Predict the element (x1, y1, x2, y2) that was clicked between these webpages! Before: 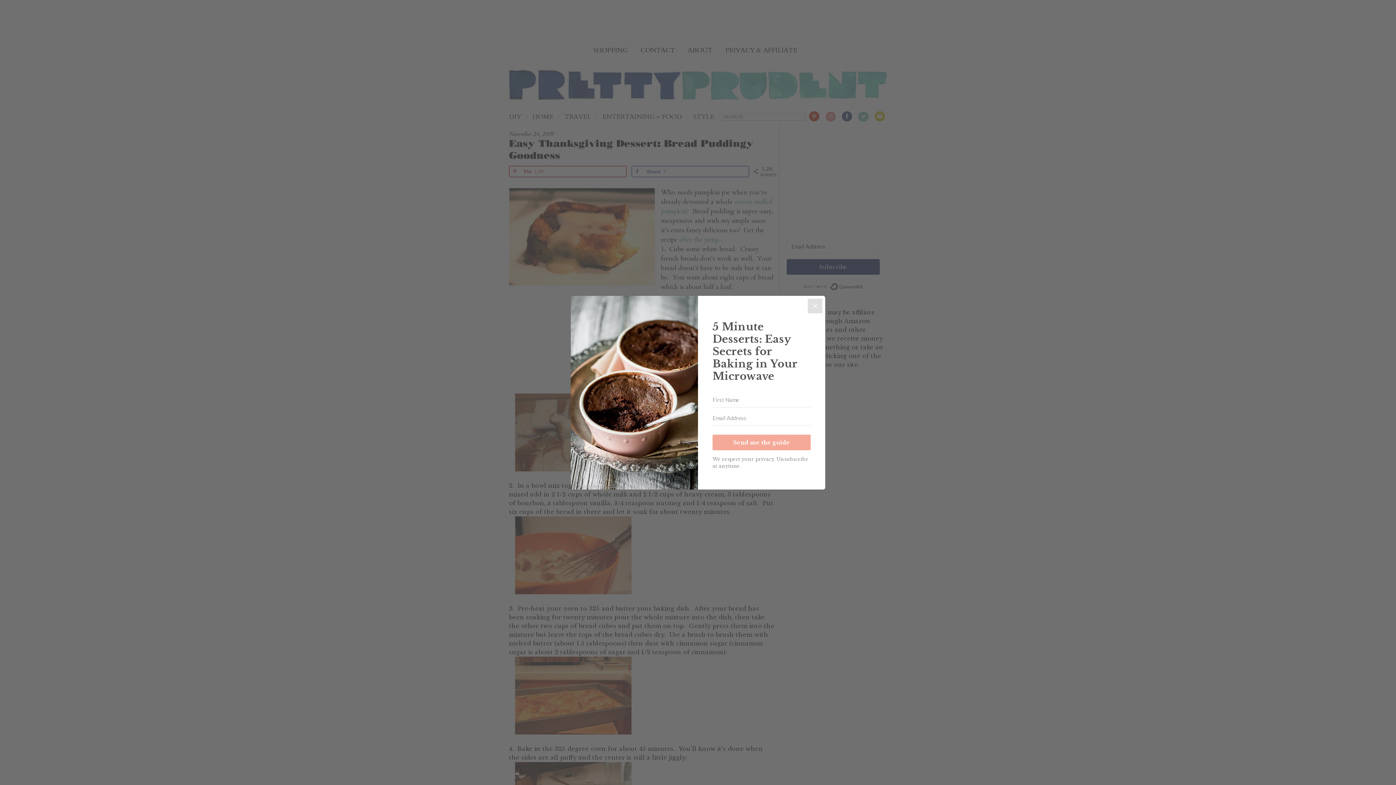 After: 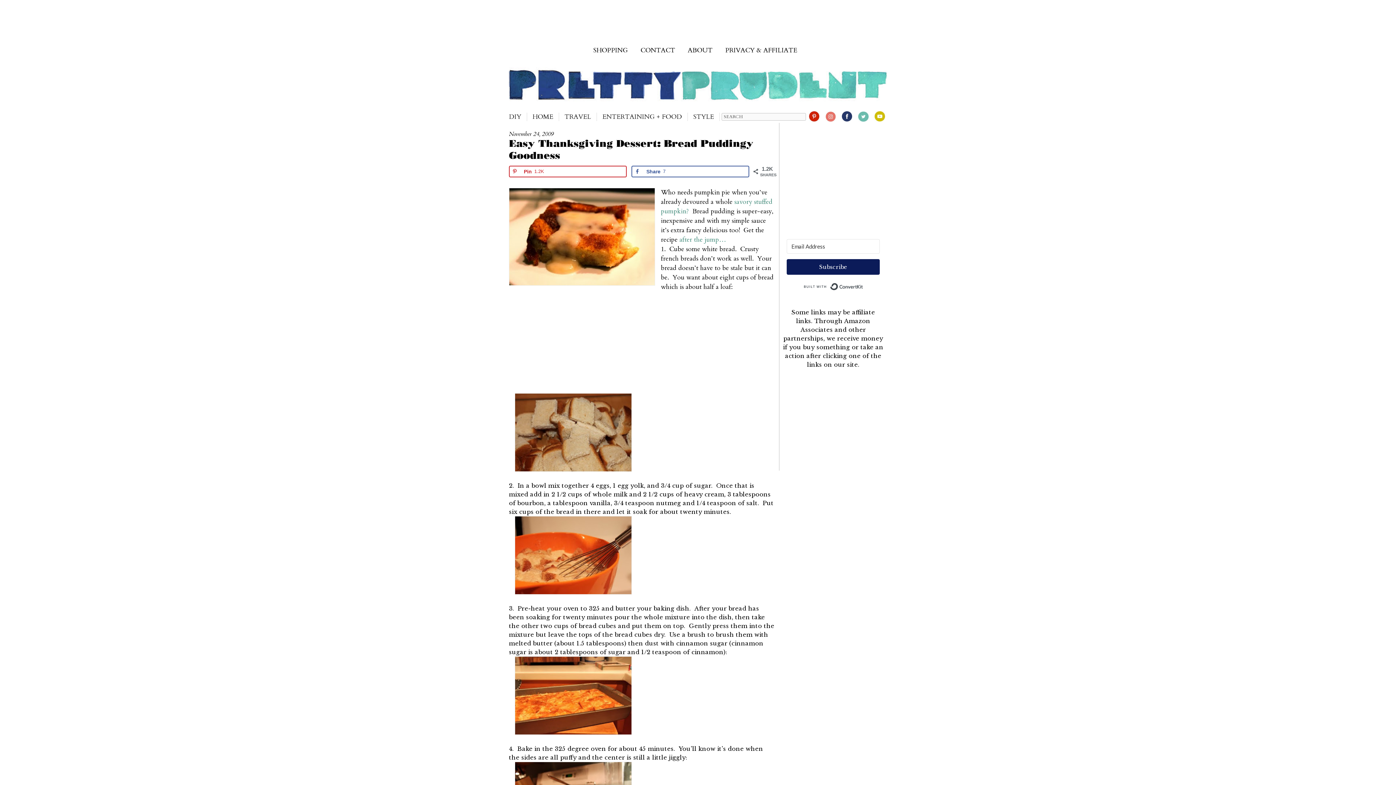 Action: label: Close bbox: (808, 298, 822, 313)